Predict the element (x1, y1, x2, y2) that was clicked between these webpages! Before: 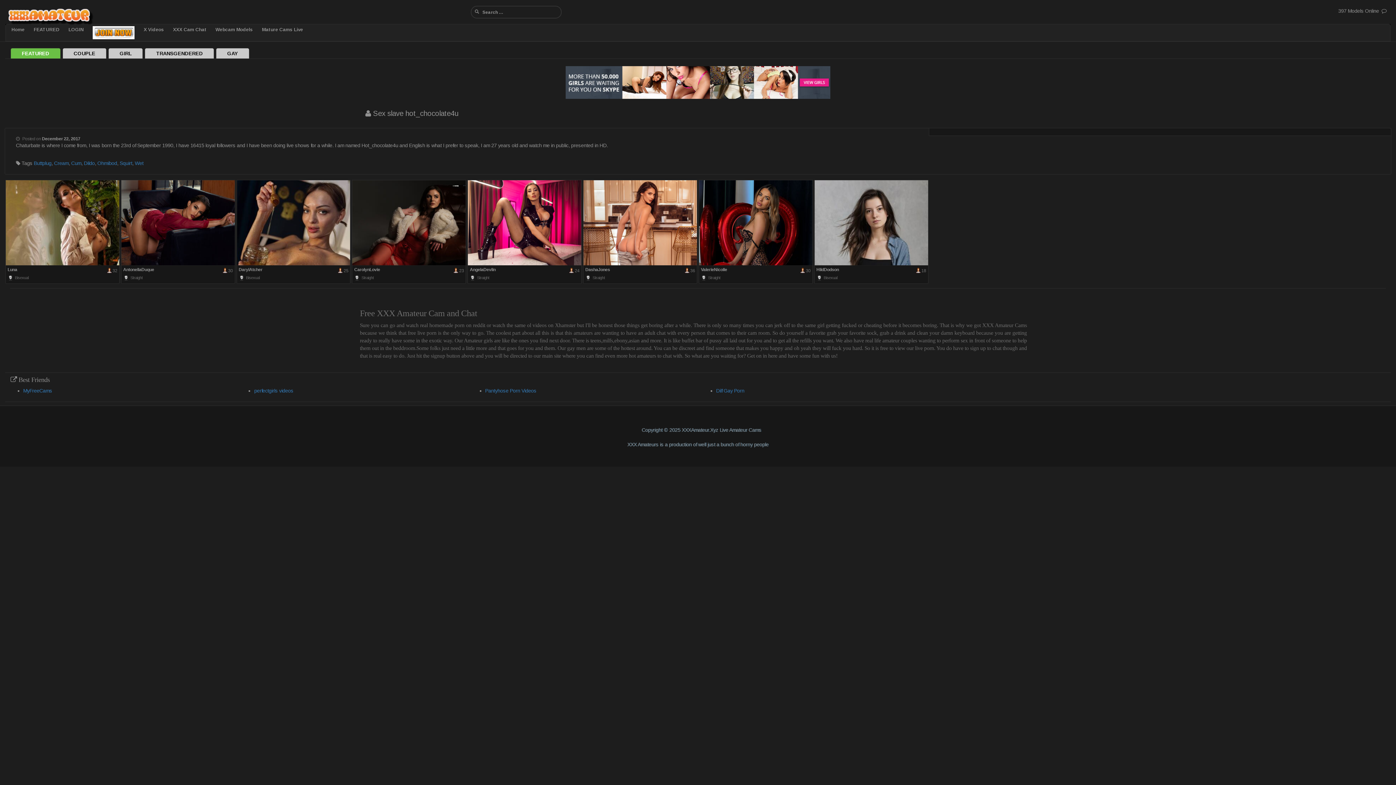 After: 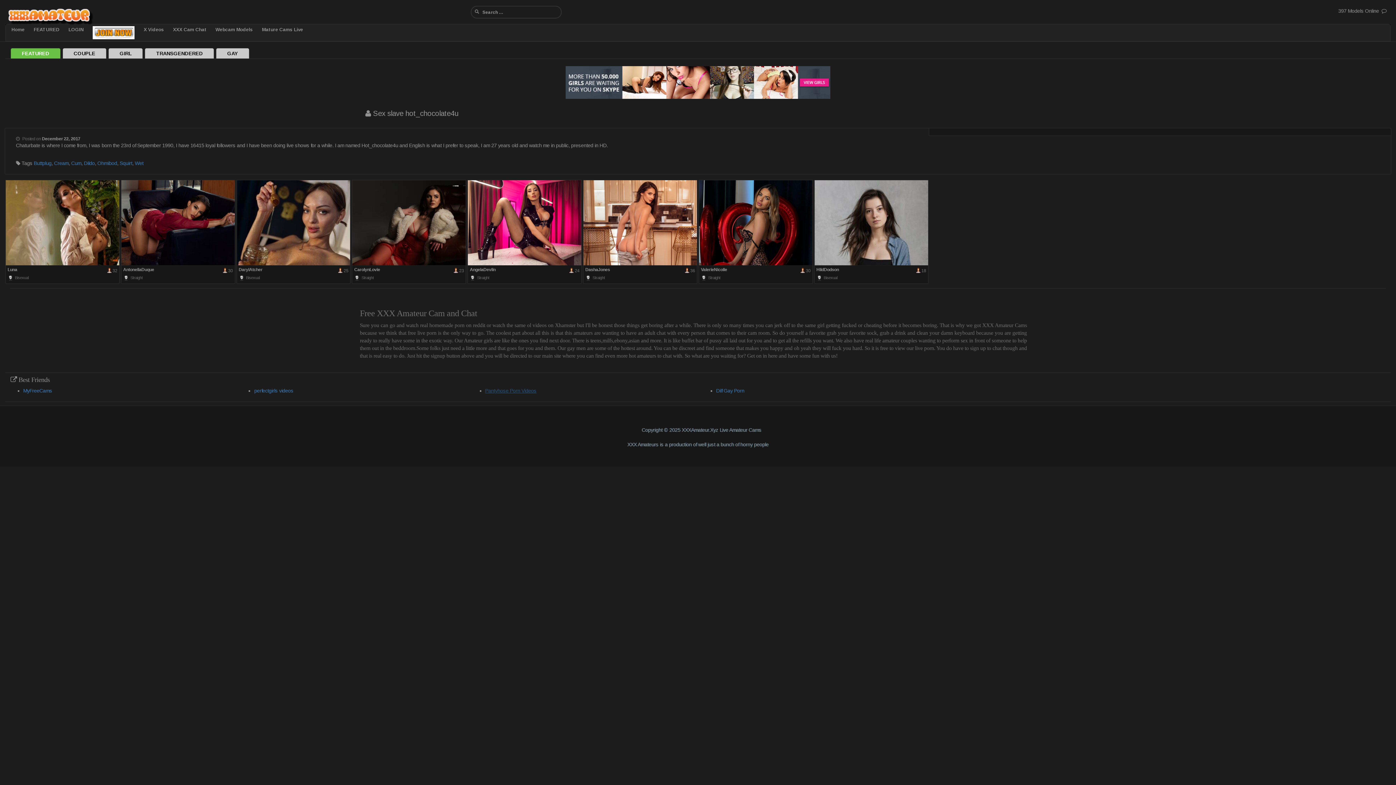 Action: bbox: (485, 387, 536, 393) label: Pantyhose Porn Videos